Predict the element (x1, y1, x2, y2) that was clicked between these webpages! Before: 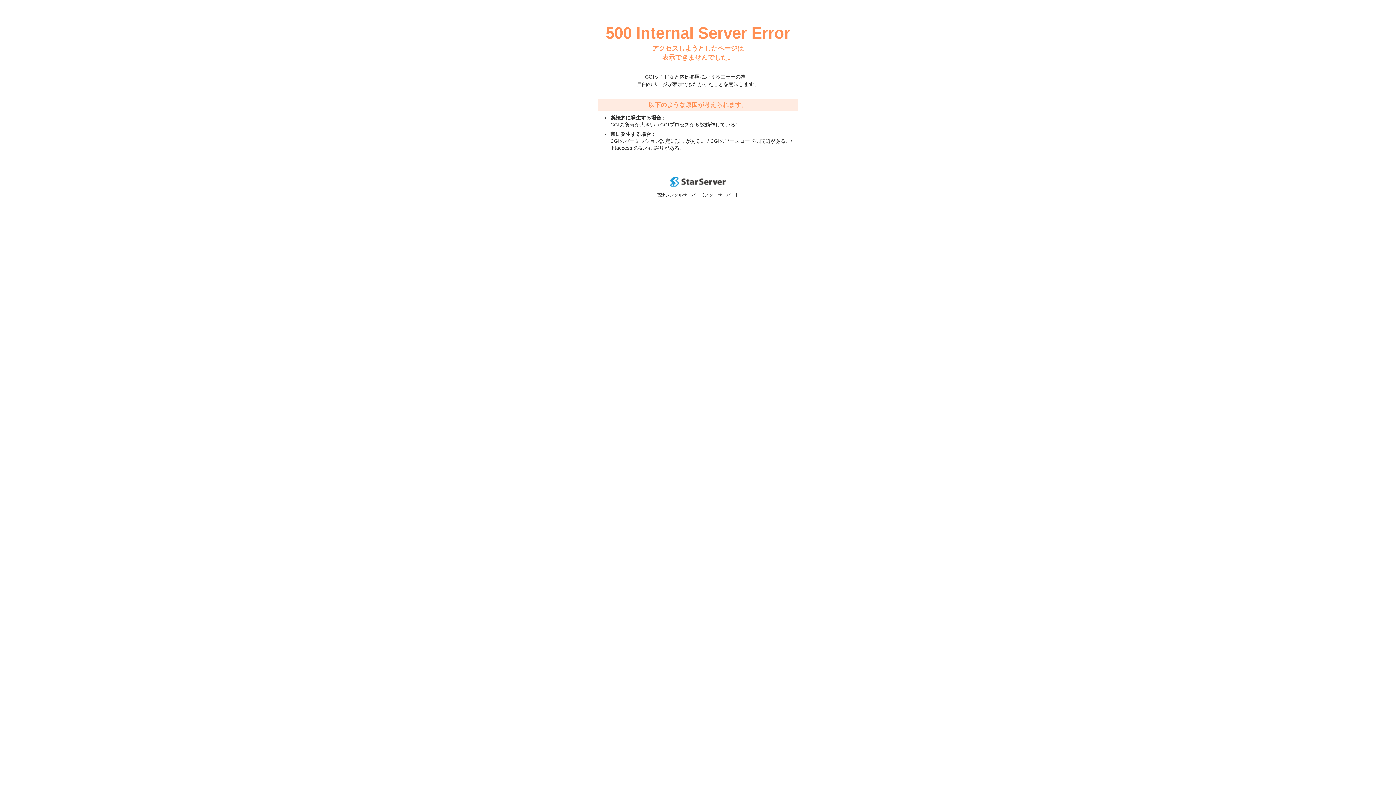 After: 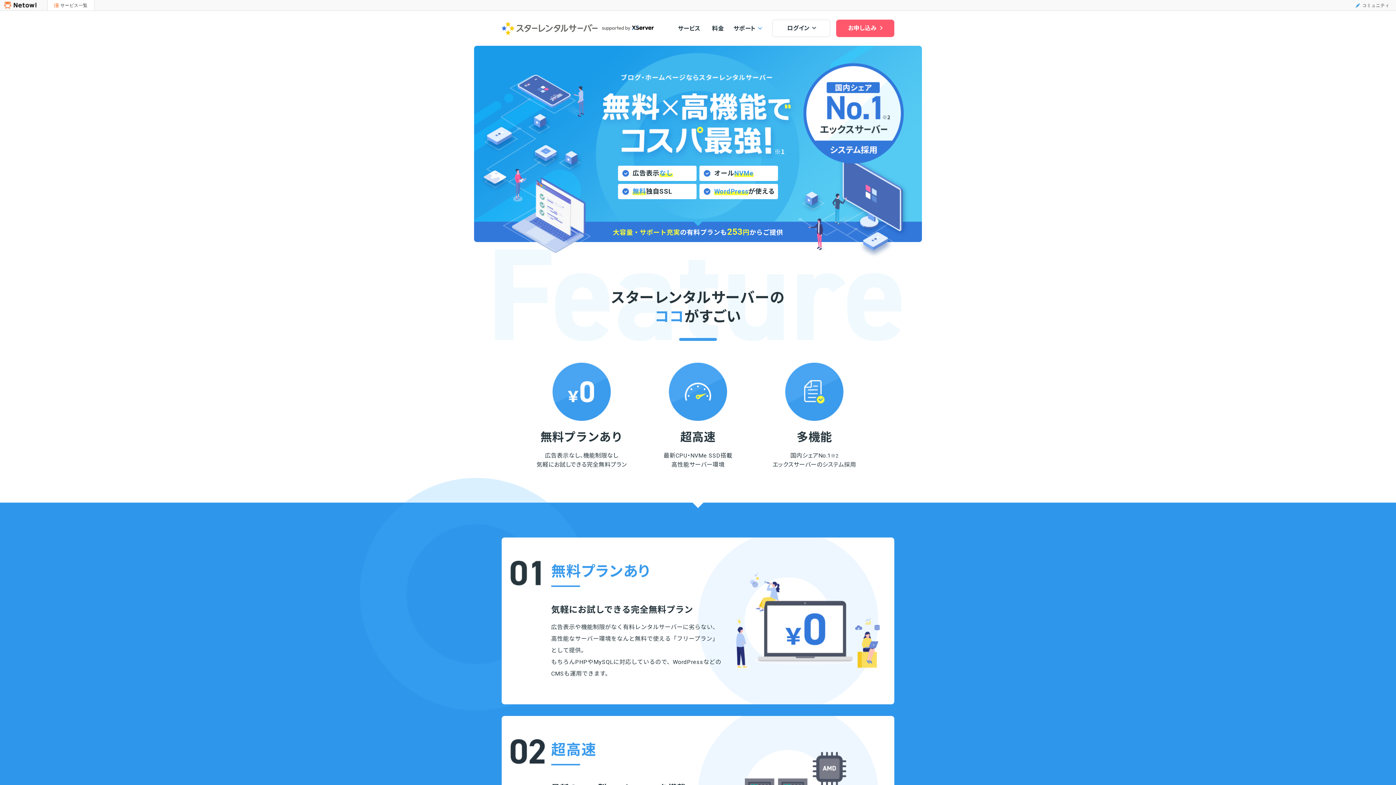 Action: bbox: (670, 182, 725, 188)